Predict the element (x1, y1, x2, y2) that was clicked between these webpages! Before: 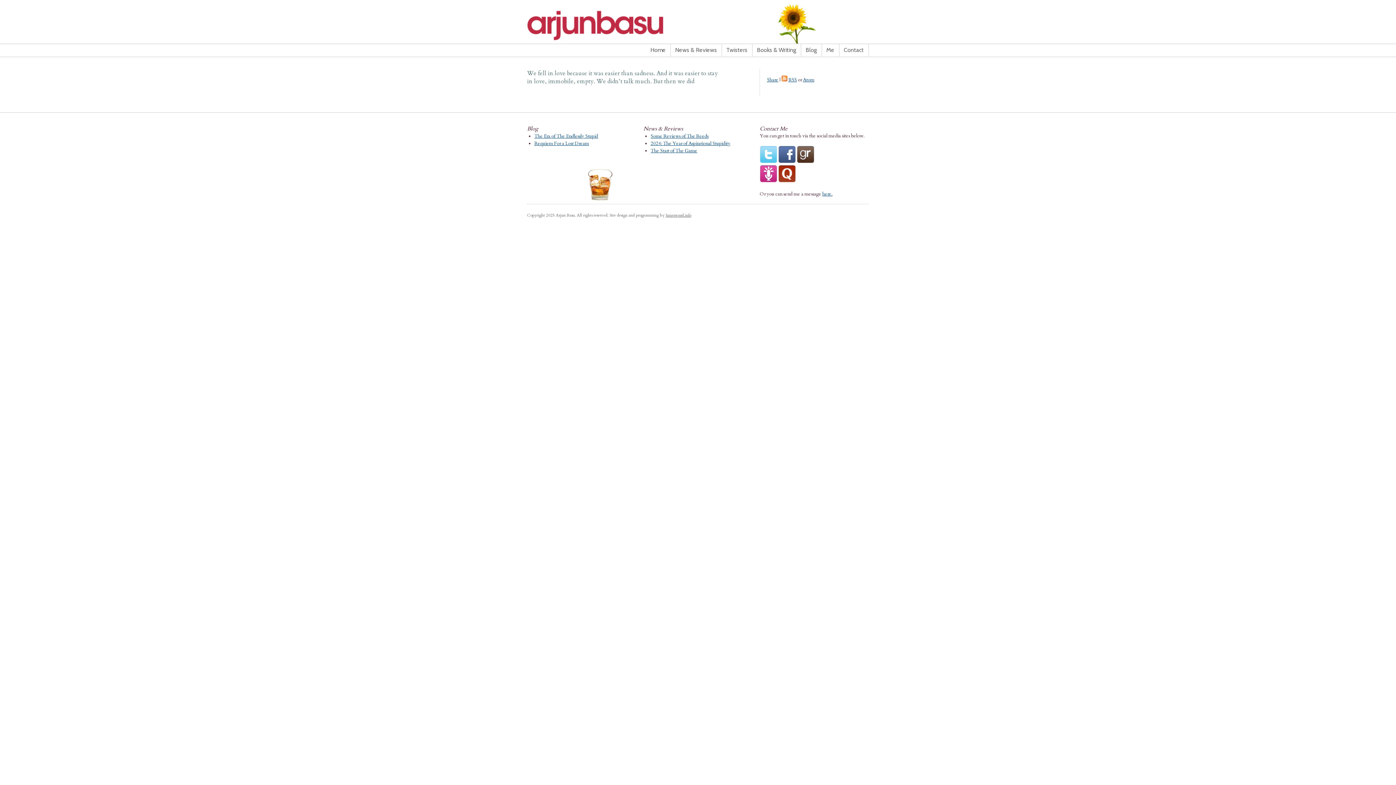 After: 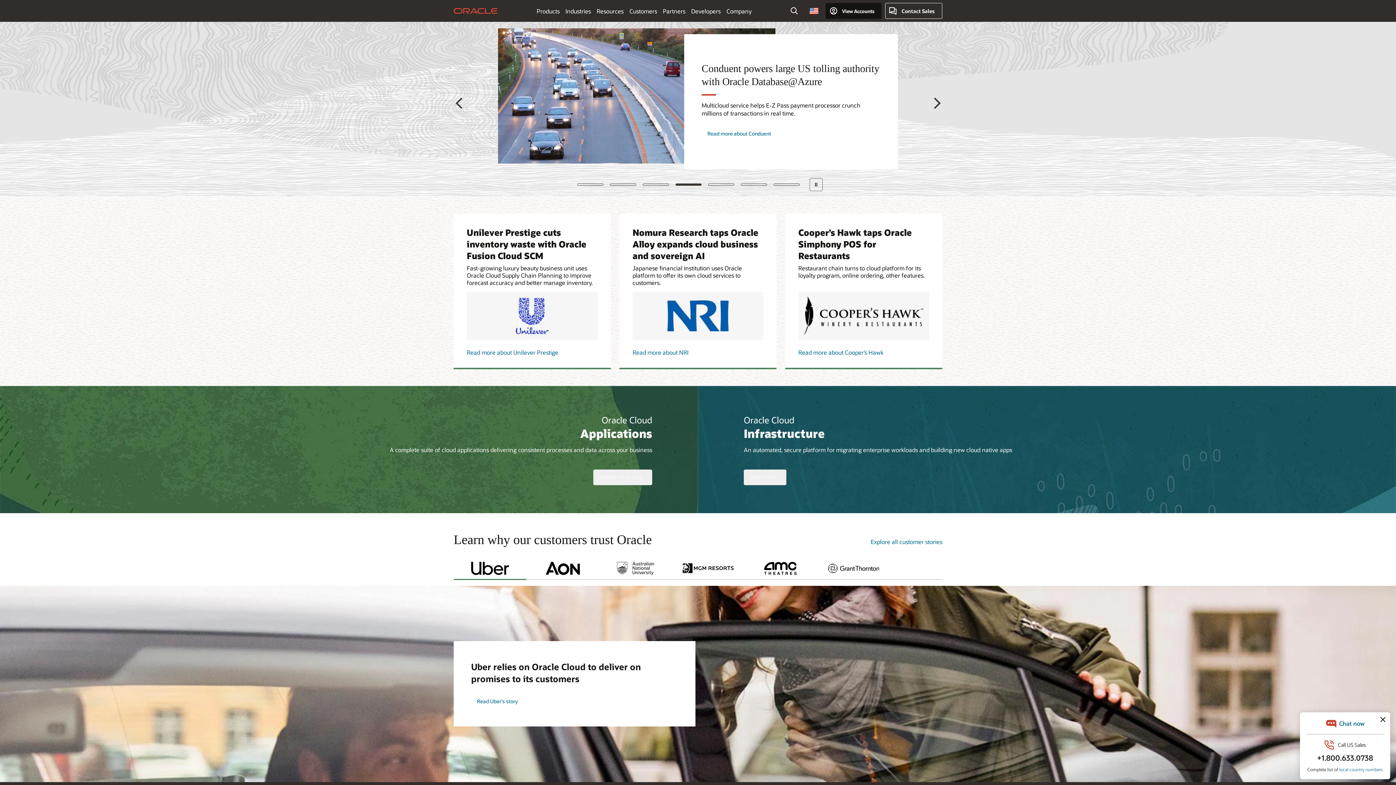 Action: bbox: (767, 76, 778, 83) label: Share